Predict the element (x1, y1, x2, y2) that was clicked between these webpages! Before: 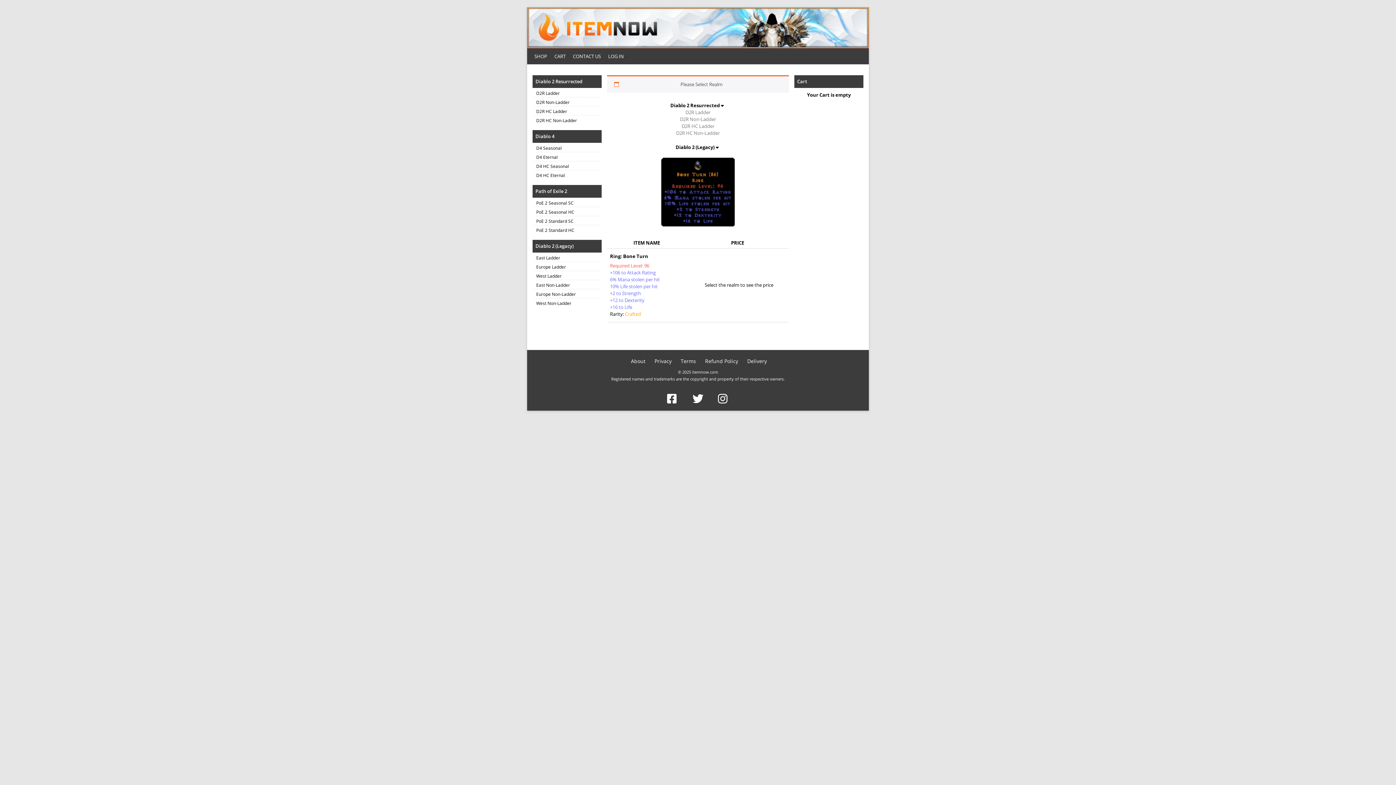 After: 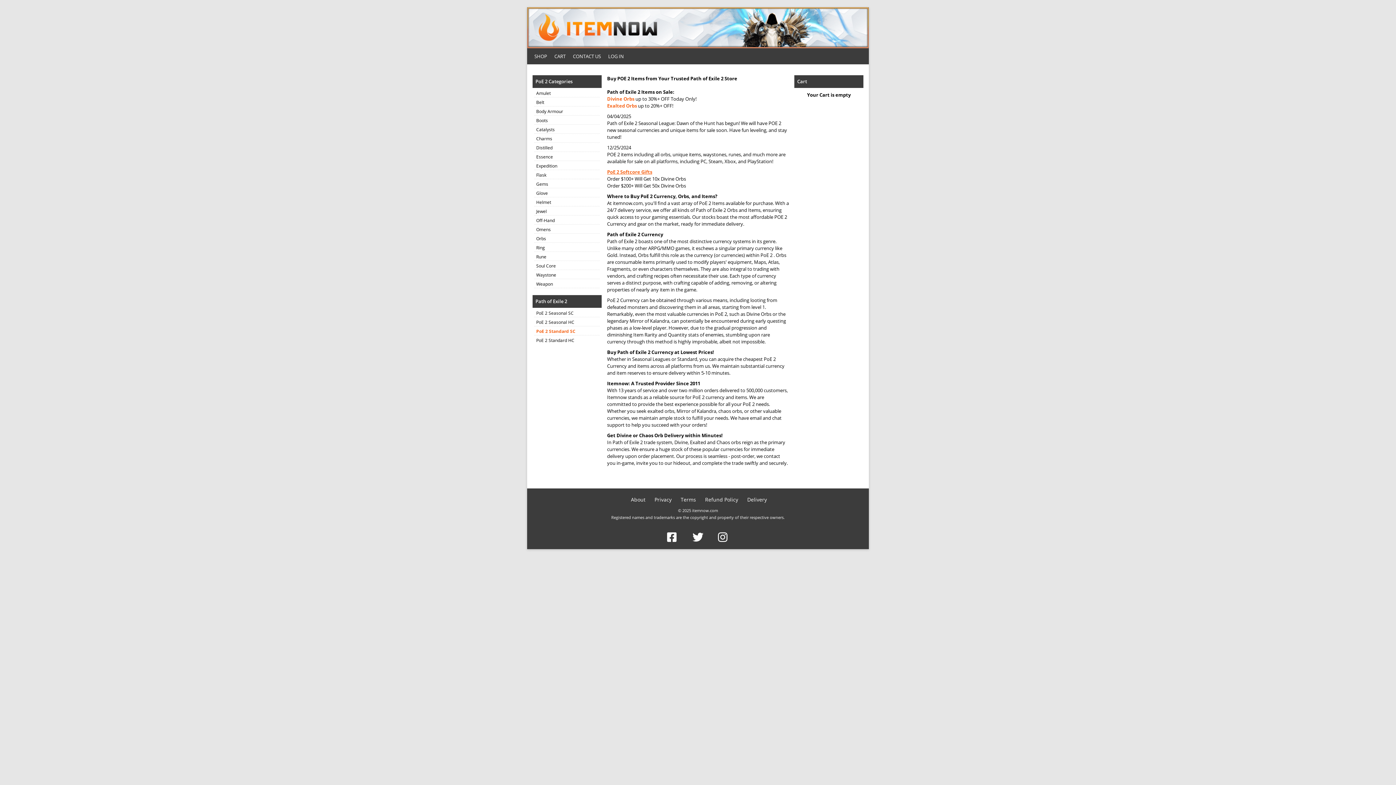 Action: label: PoE 2 Standard SC bbox: (536, 218, 573, 224)